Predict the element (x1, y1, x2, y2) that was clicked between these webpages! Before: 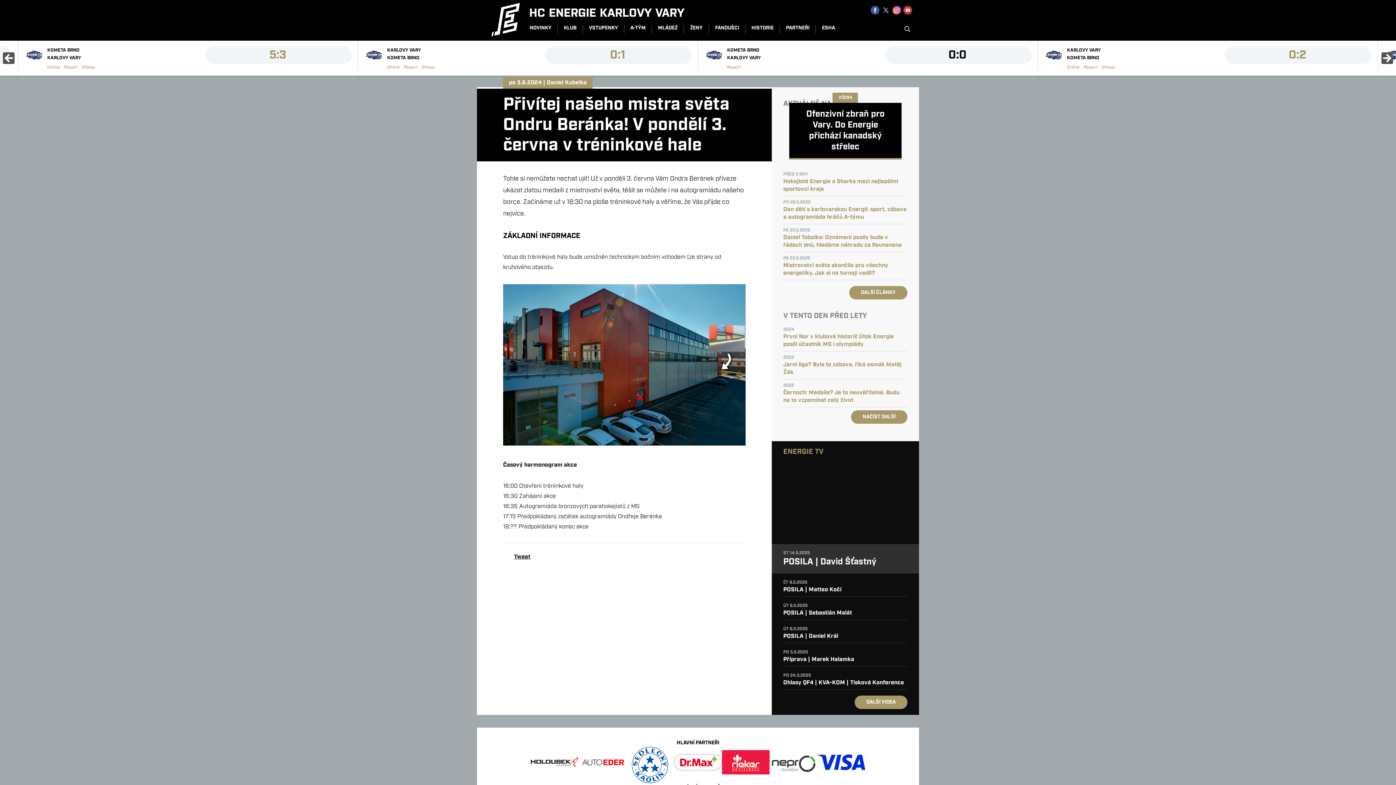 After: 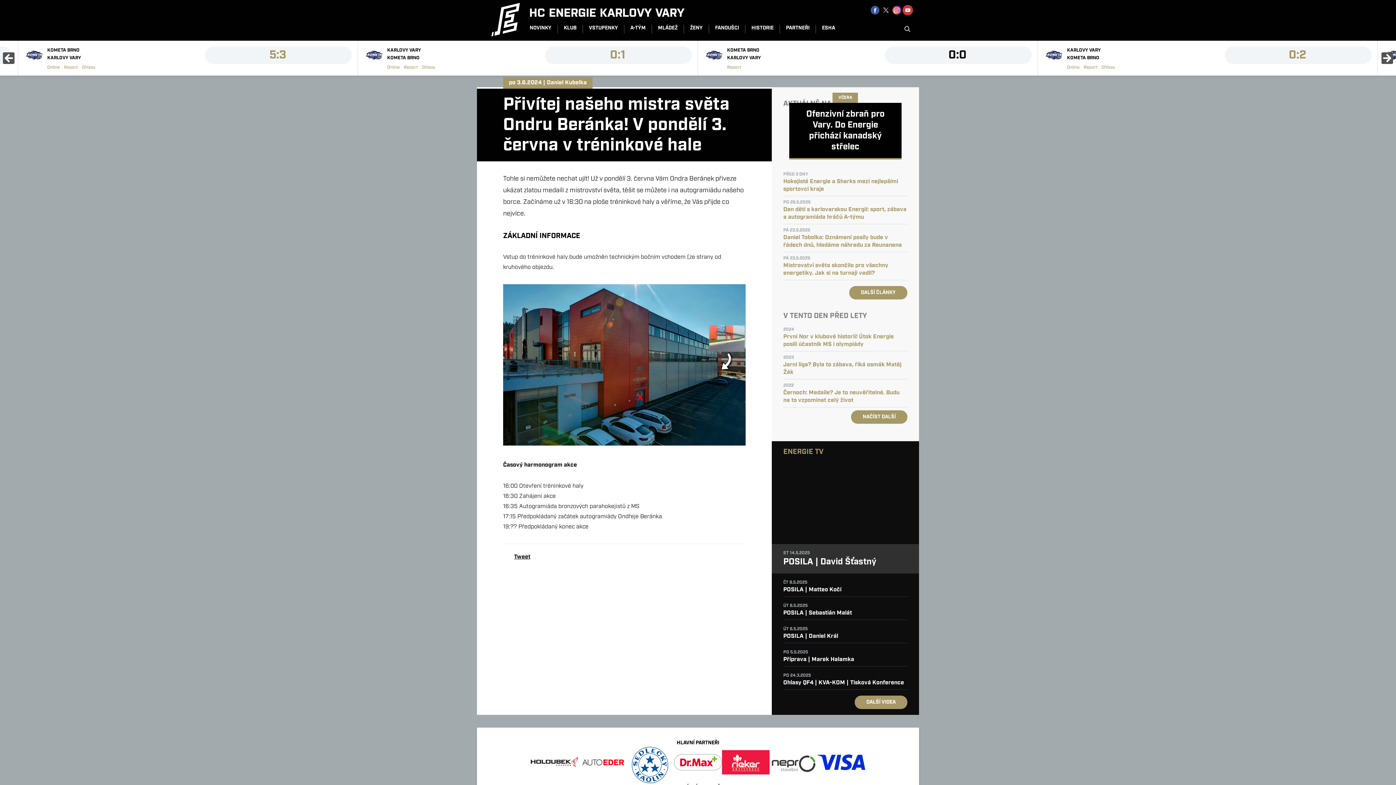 Action: bbox: (903, 5, 913, 14)